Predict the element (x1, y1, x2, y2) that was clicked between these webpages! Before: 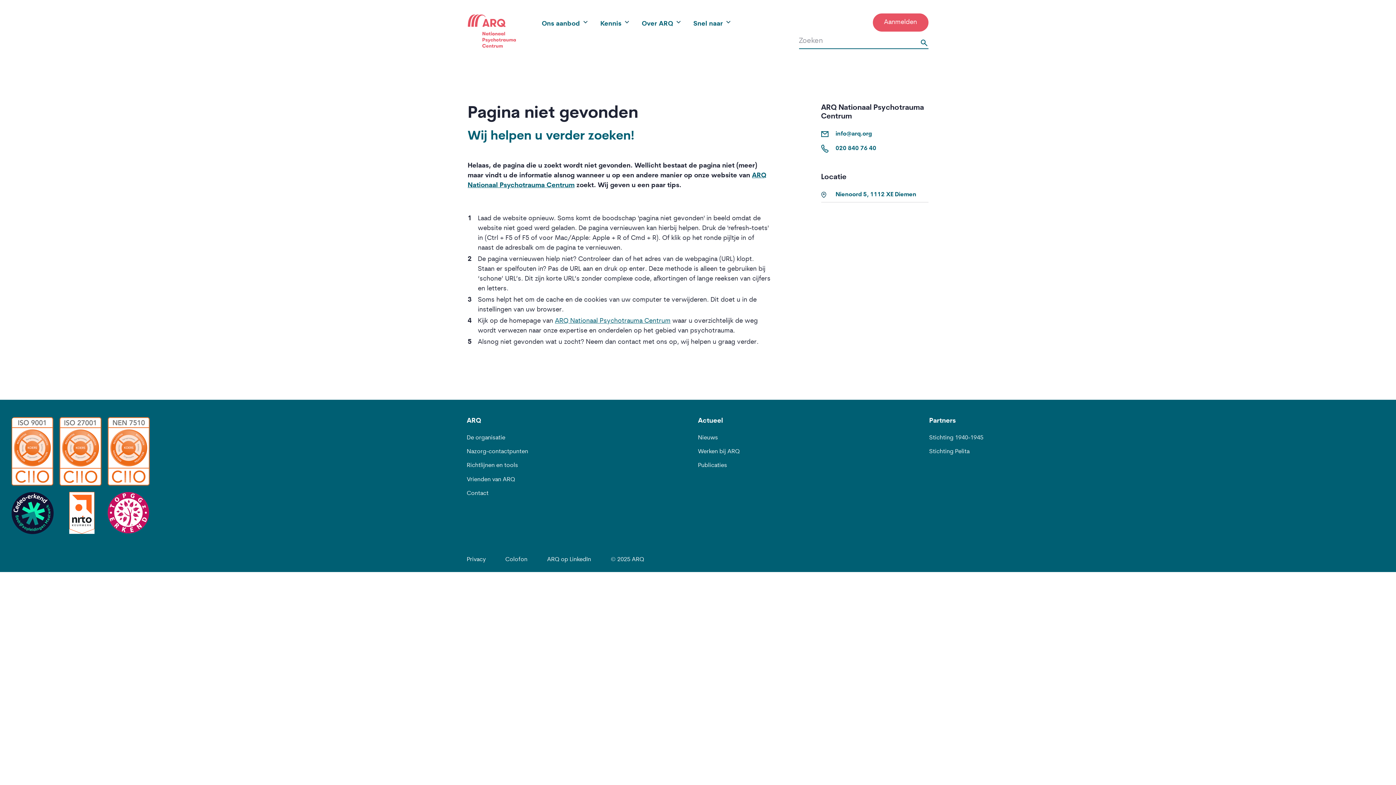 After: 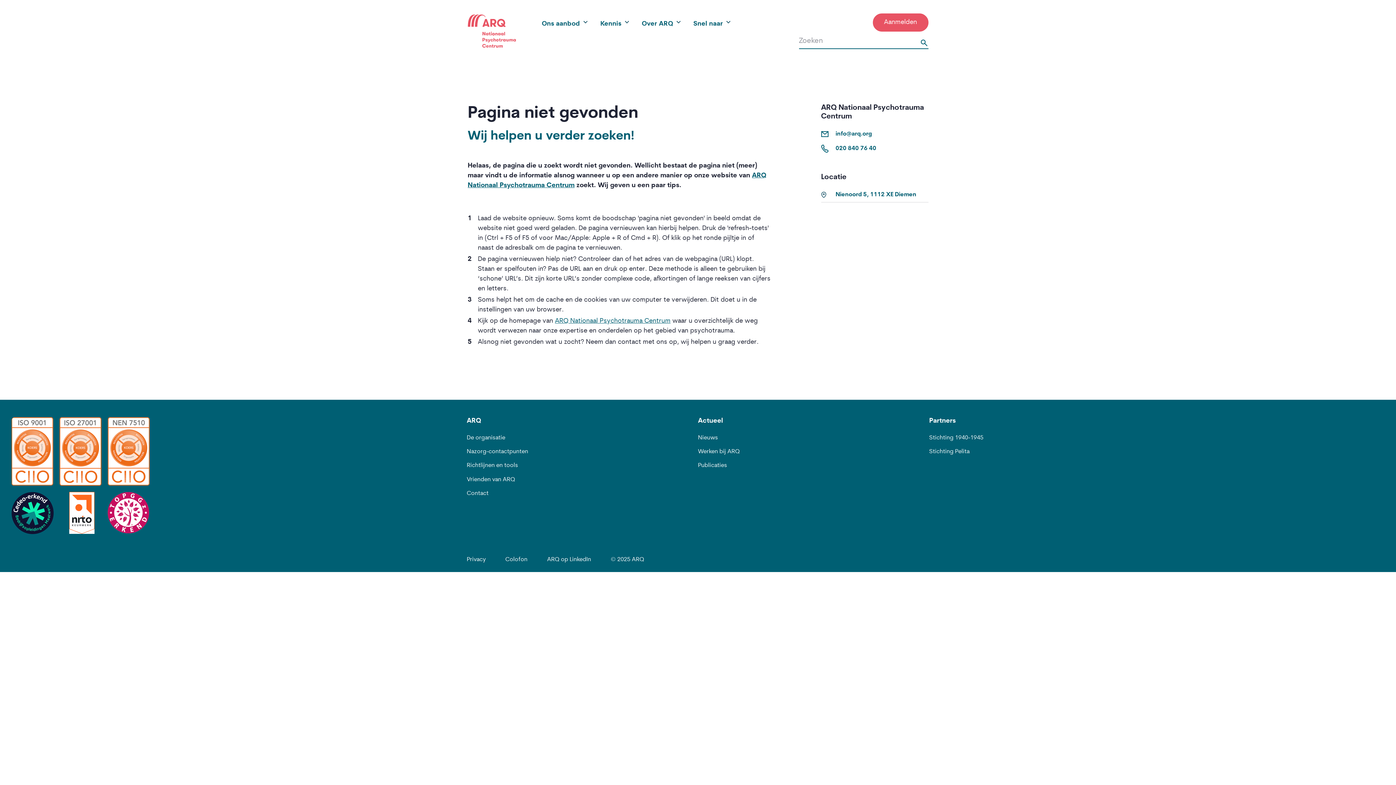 Action: bbox: (835, 131, 872, 137) label: info@arq.org